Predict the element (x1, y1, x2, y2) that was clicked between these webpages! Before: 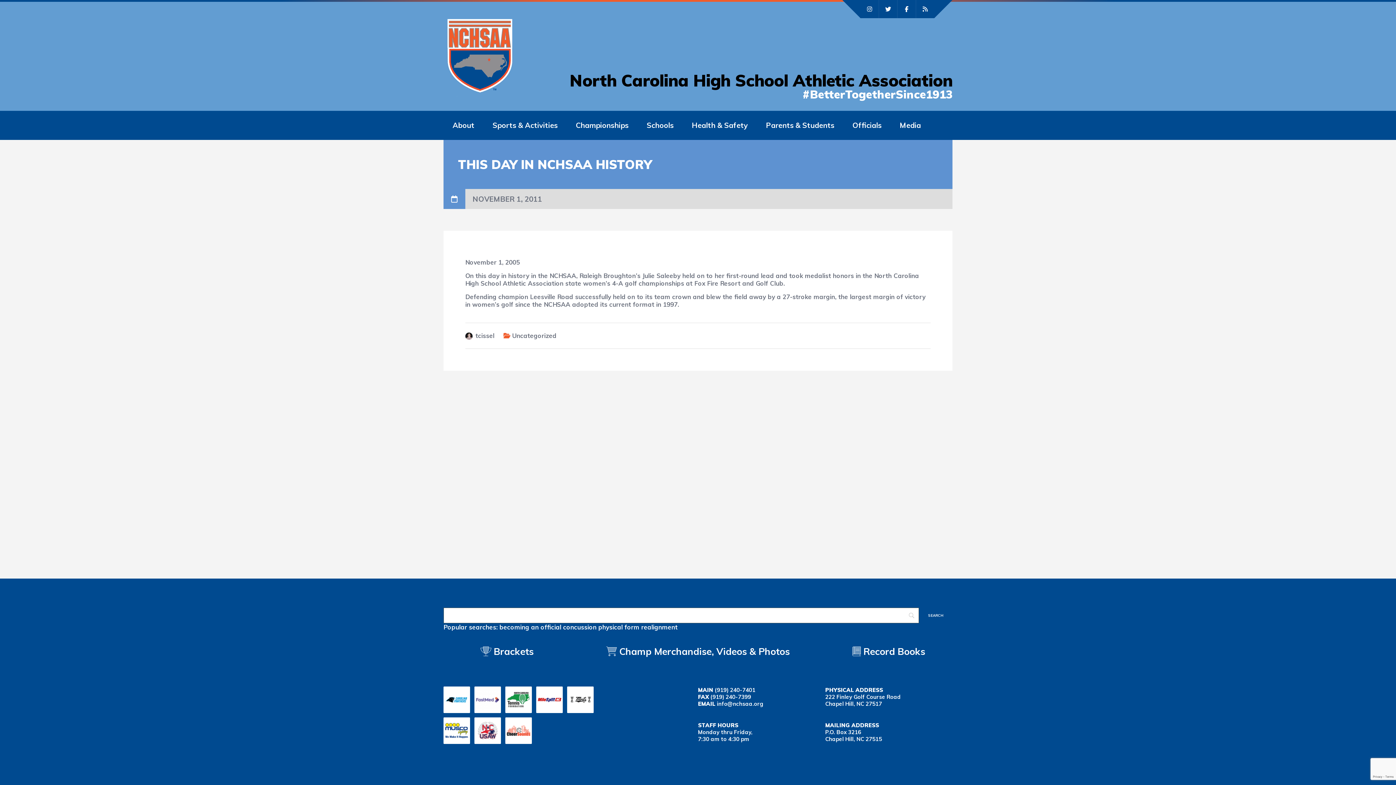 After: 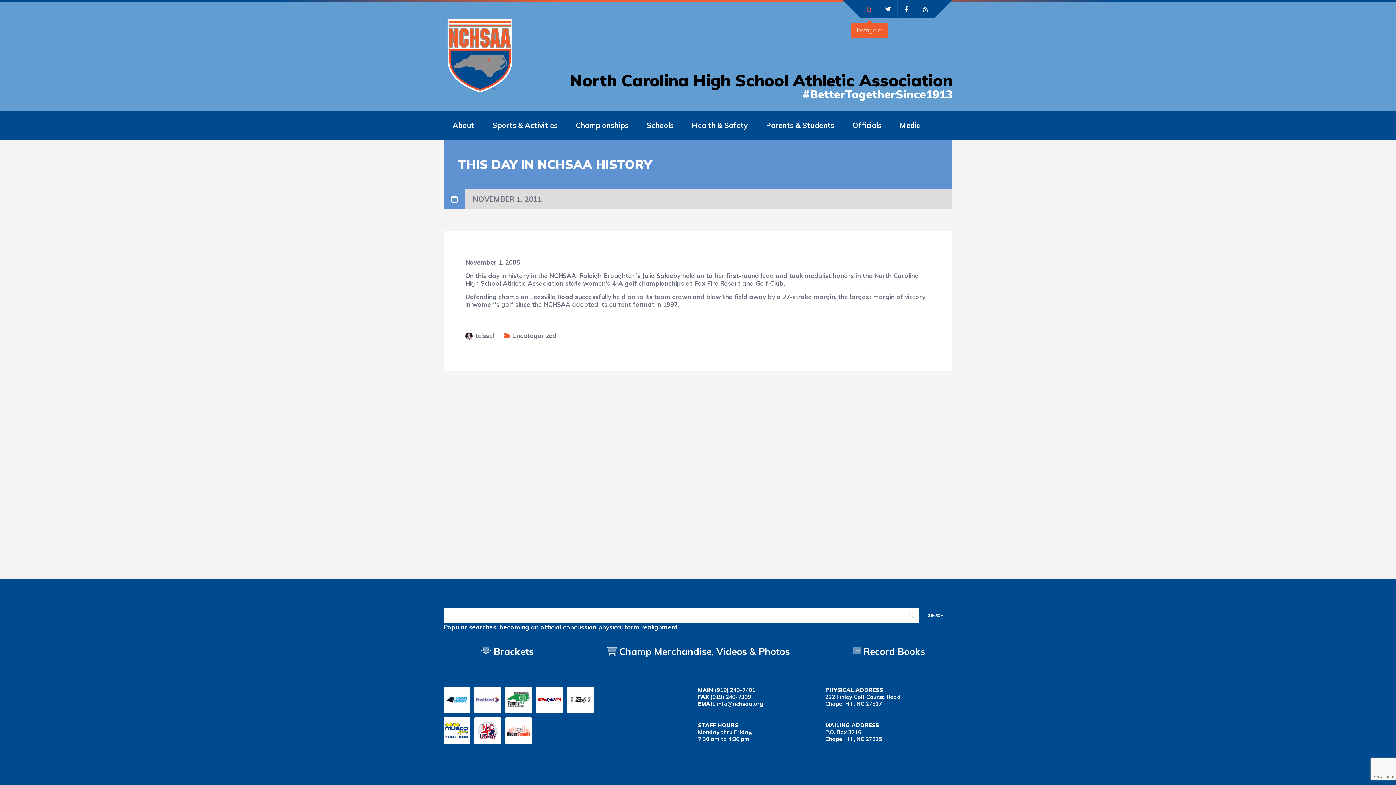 Action: bbox: (860, 0, 878, 18)